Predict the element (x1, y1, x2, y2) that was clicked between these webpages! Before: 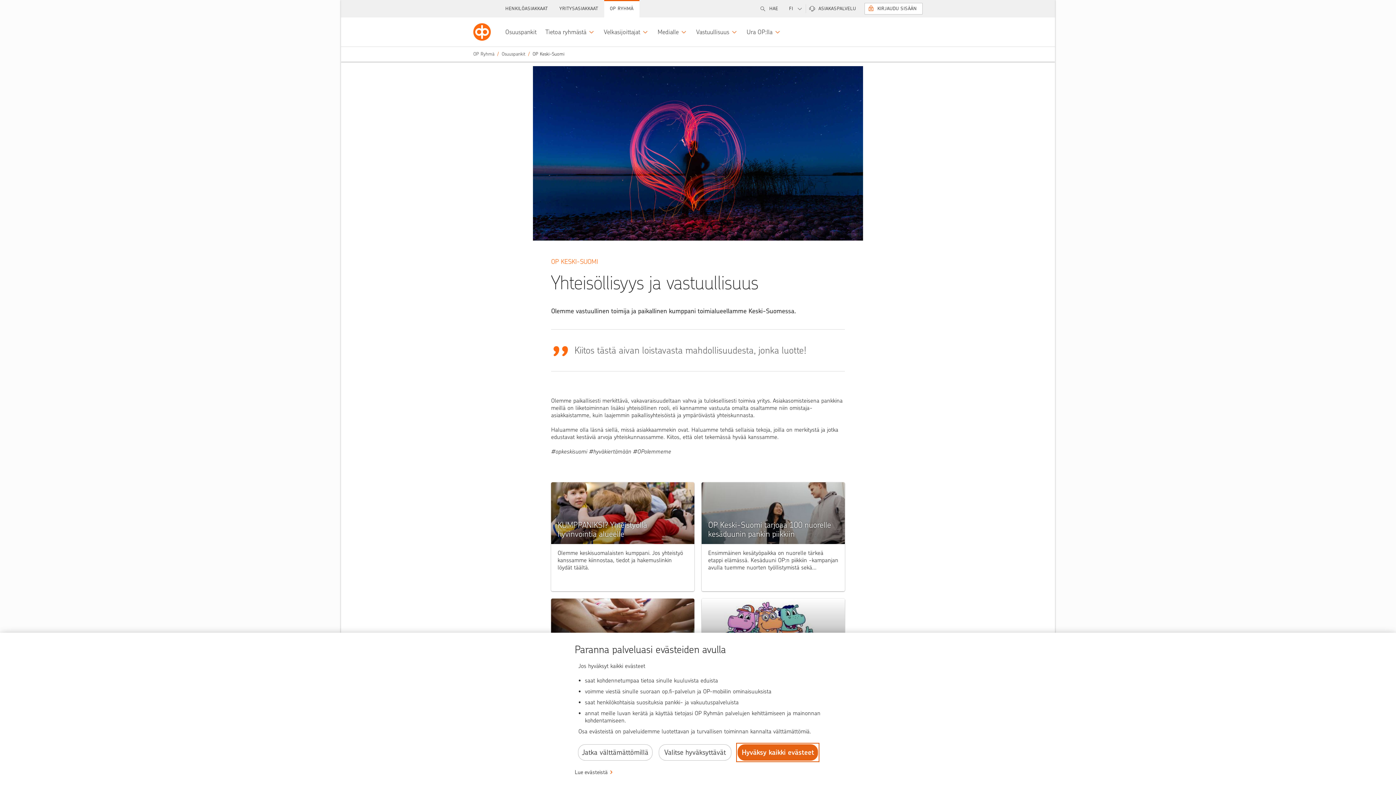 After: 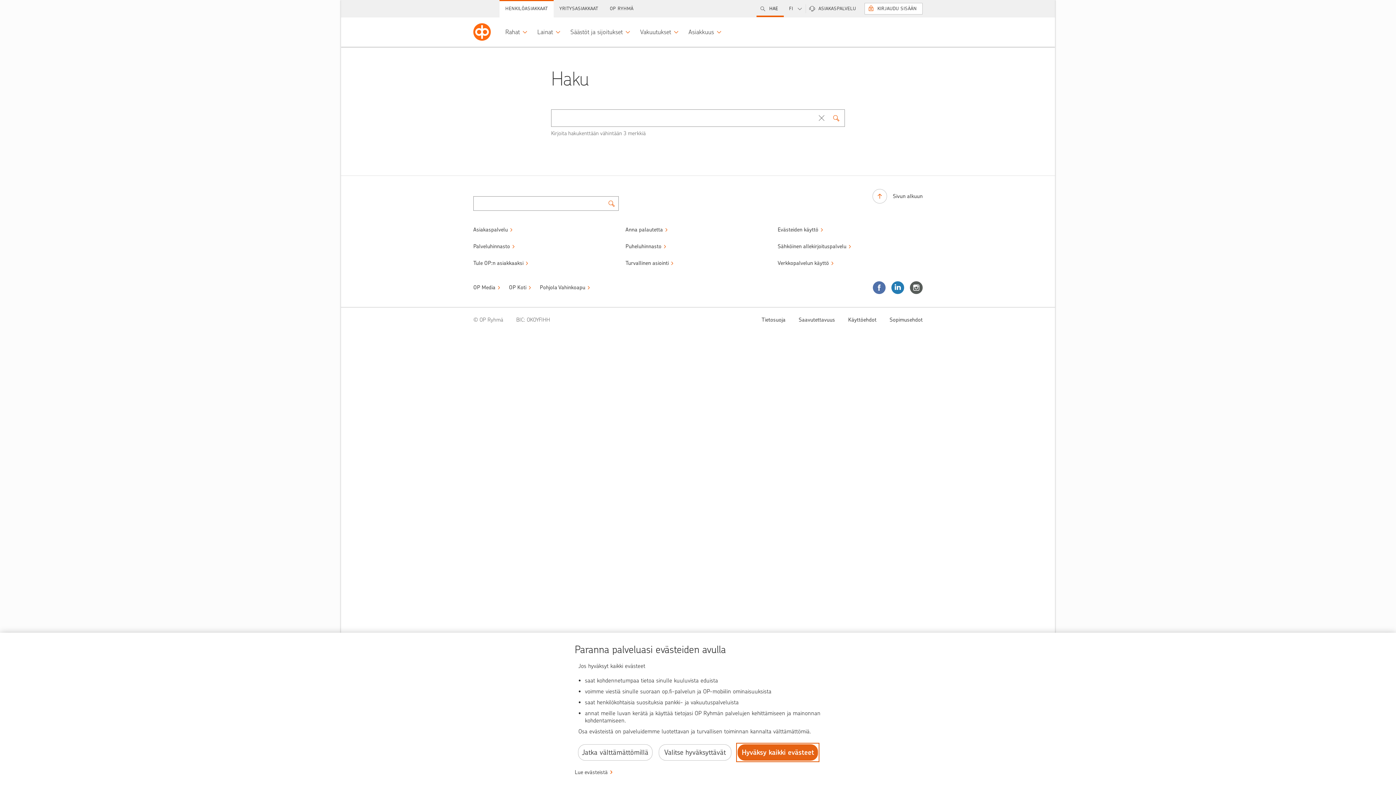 Action: label: Hae bbox: (756, 0, 783, 17)